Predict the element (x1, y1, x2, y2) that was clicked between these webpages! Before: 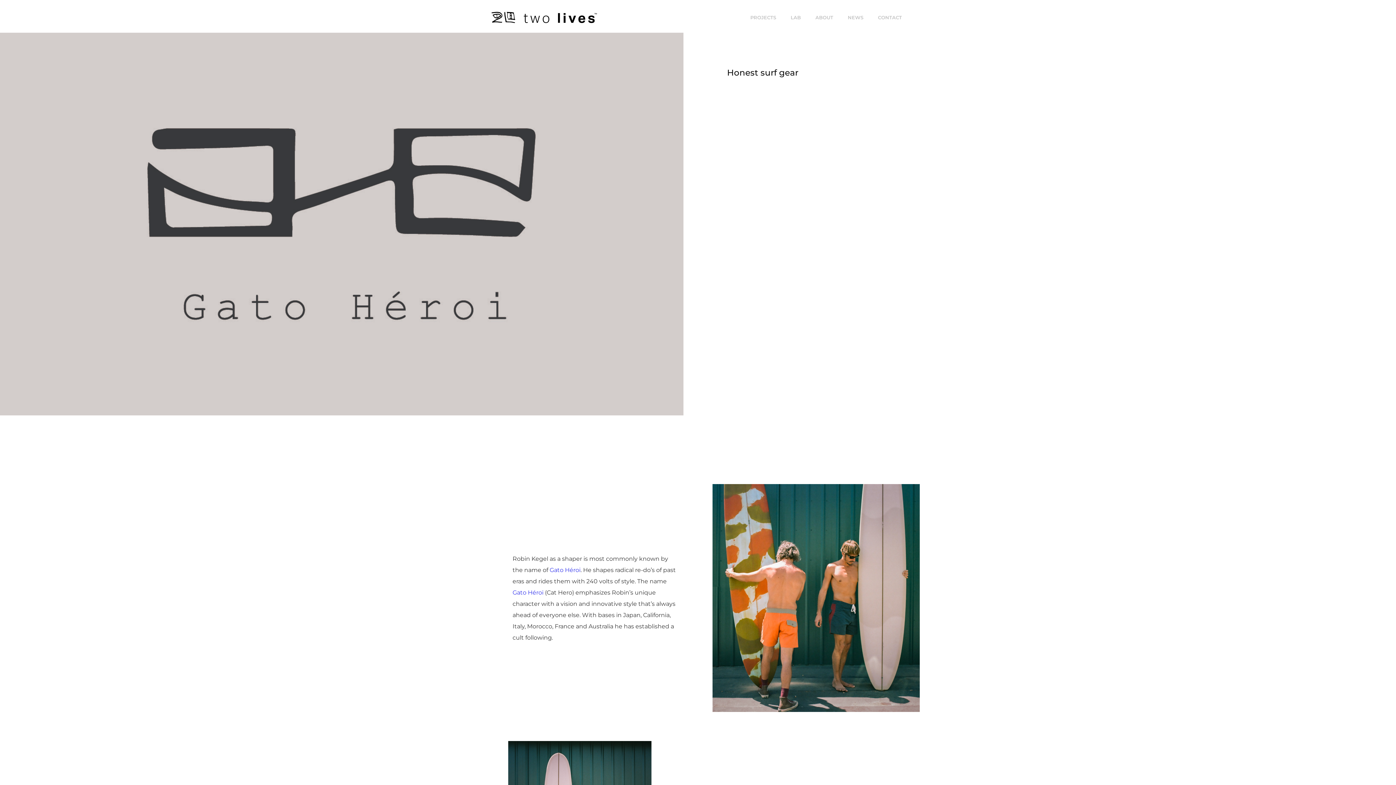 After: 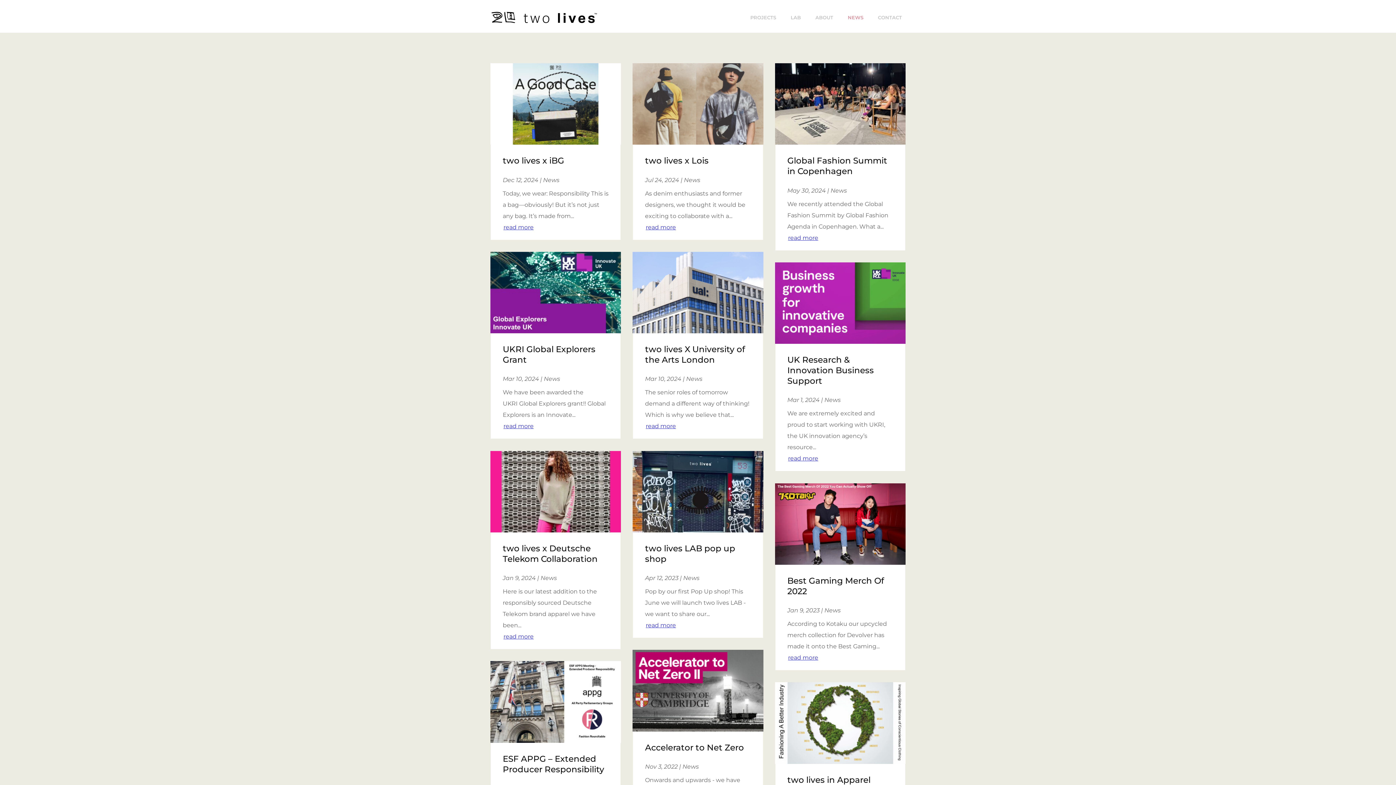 Action: bbox: (848, 3, 863, 31) label: NEWS